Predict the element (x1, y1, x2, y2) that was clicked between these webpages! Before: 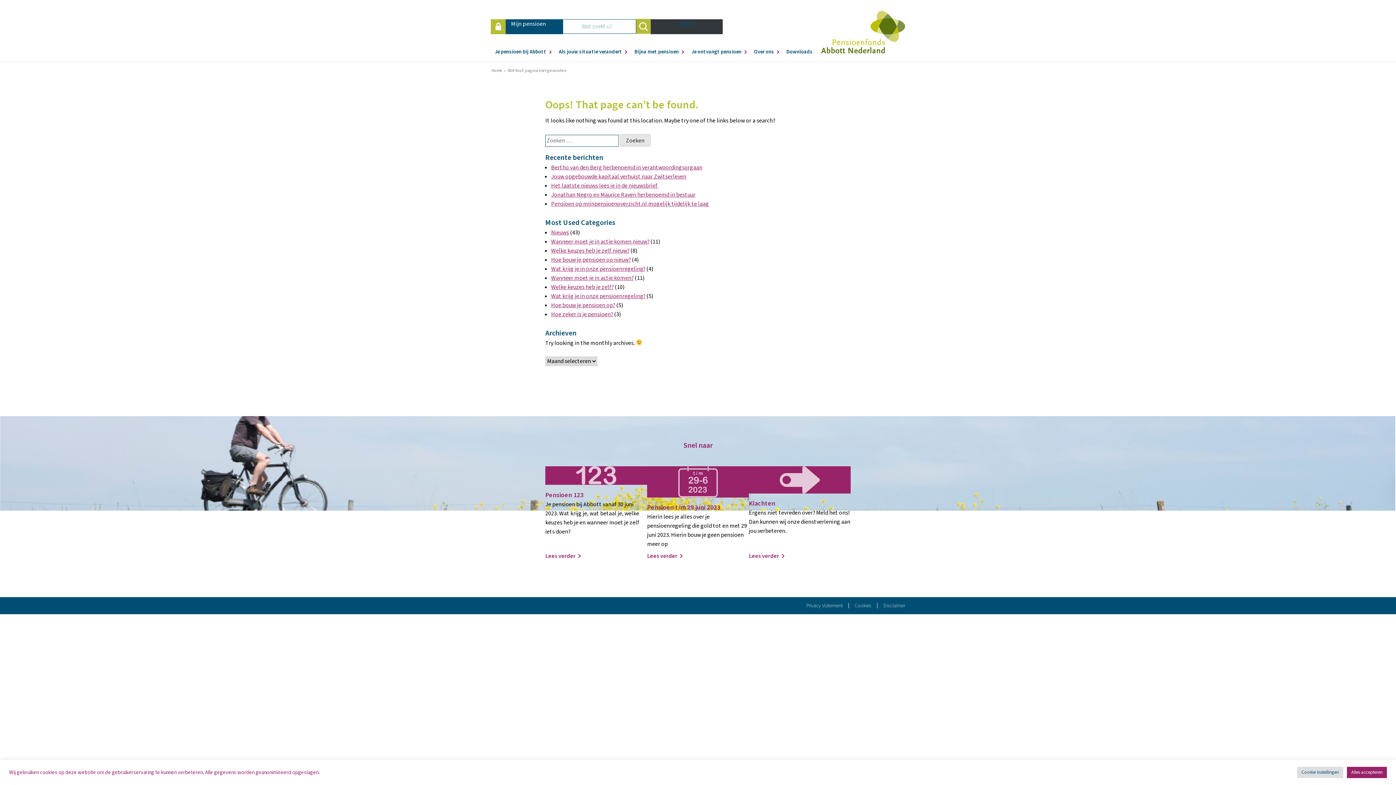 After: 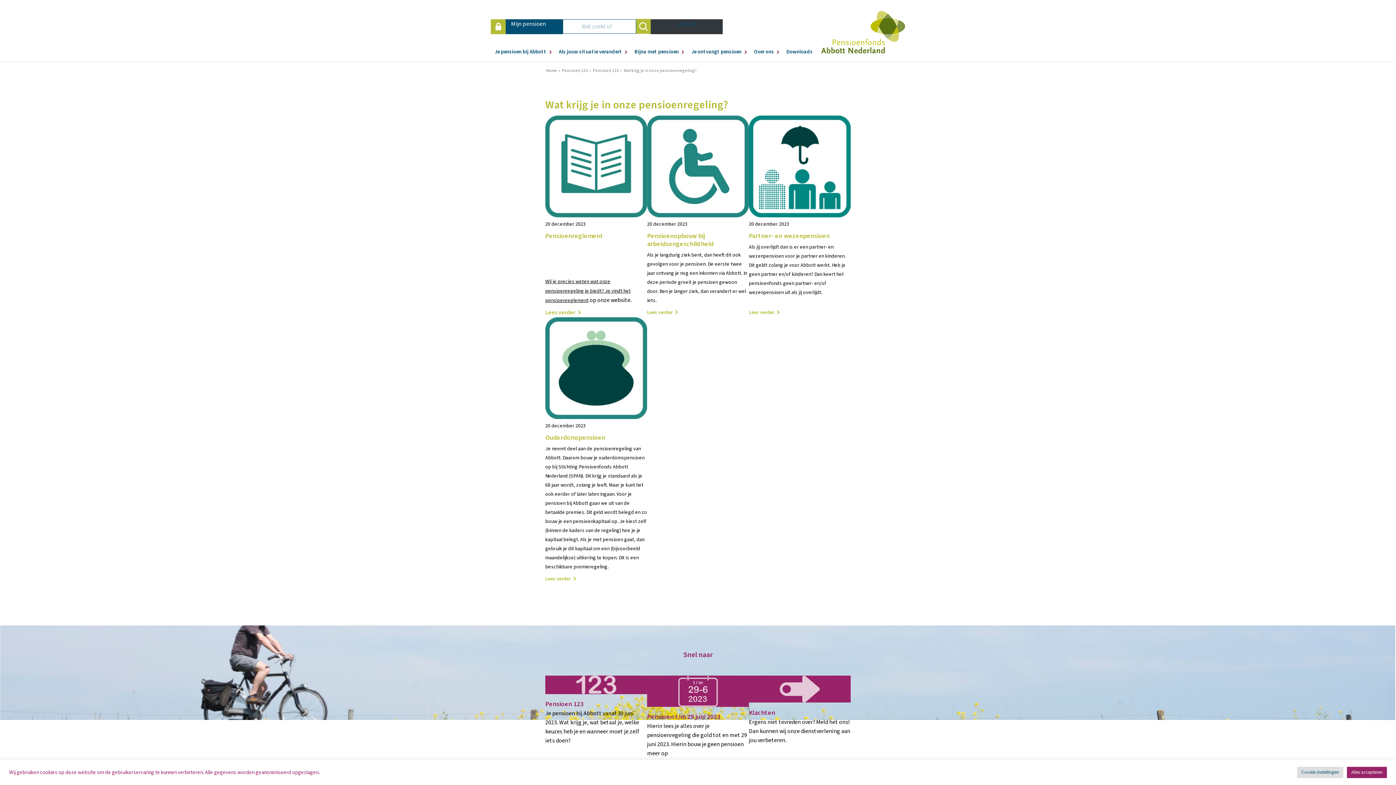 Action: bbox: (551, 264, 645, 272) label: Wat krijg je in onze pensioenregeling?